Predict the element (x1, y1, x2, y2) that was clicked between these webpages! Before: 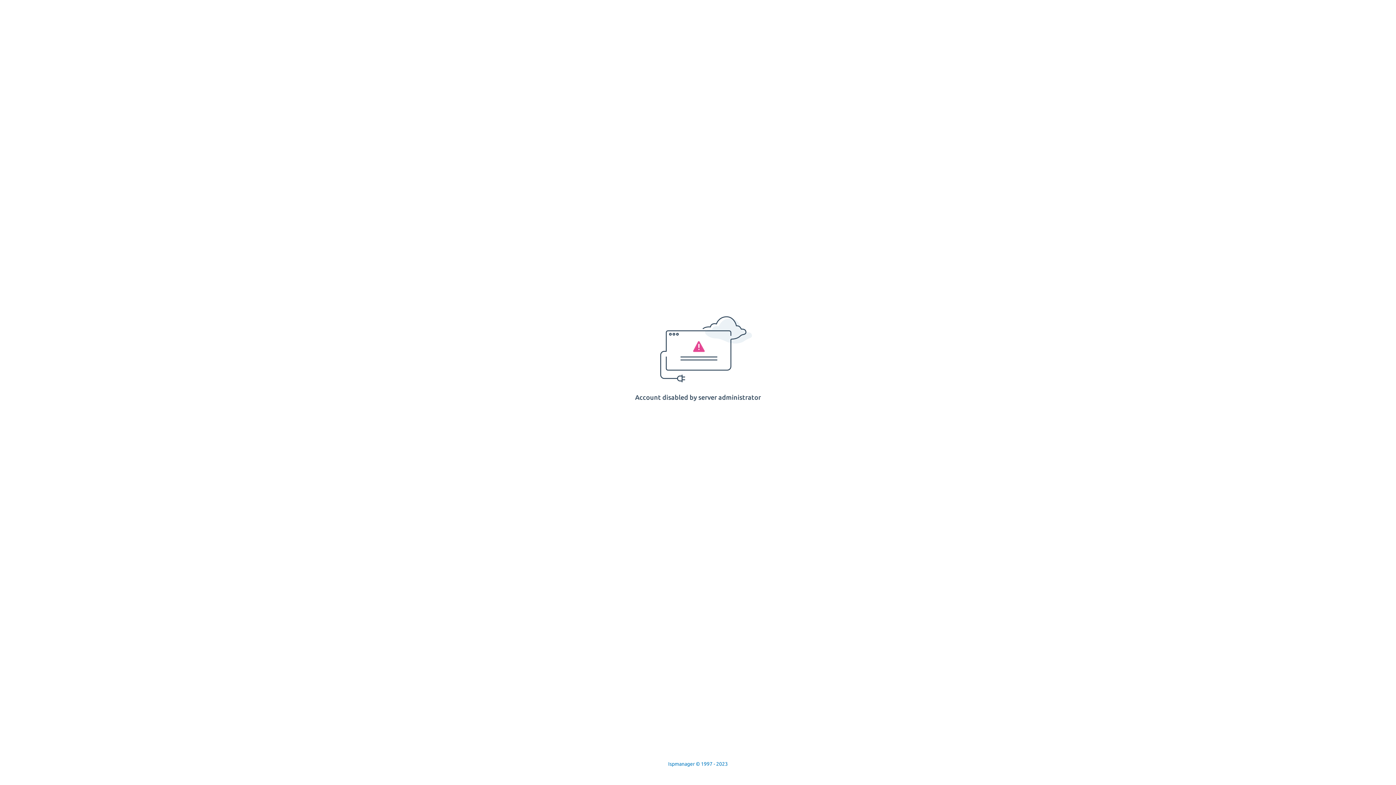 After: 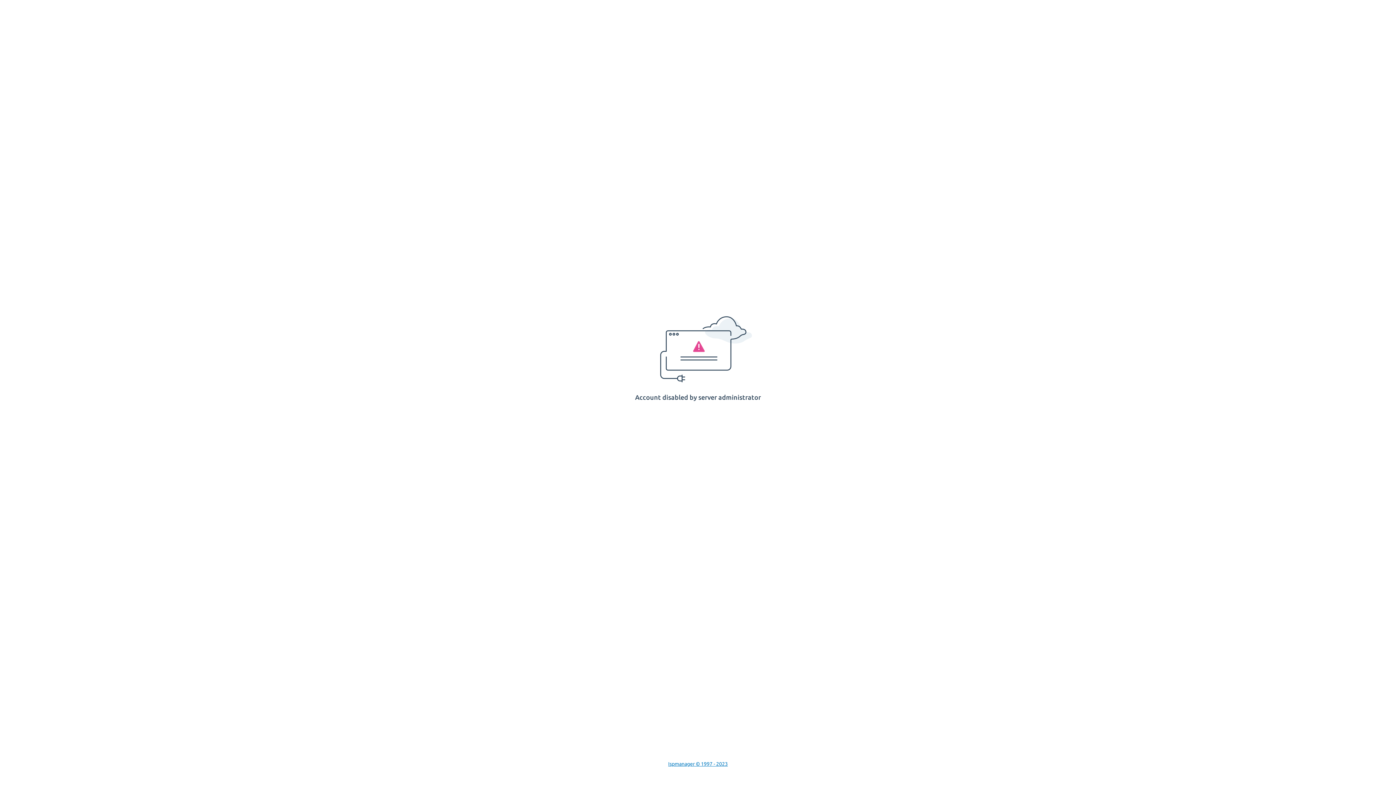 Action: bbox: (668, 761, 728, 767) label: Ispmanager © 1997 - 2023